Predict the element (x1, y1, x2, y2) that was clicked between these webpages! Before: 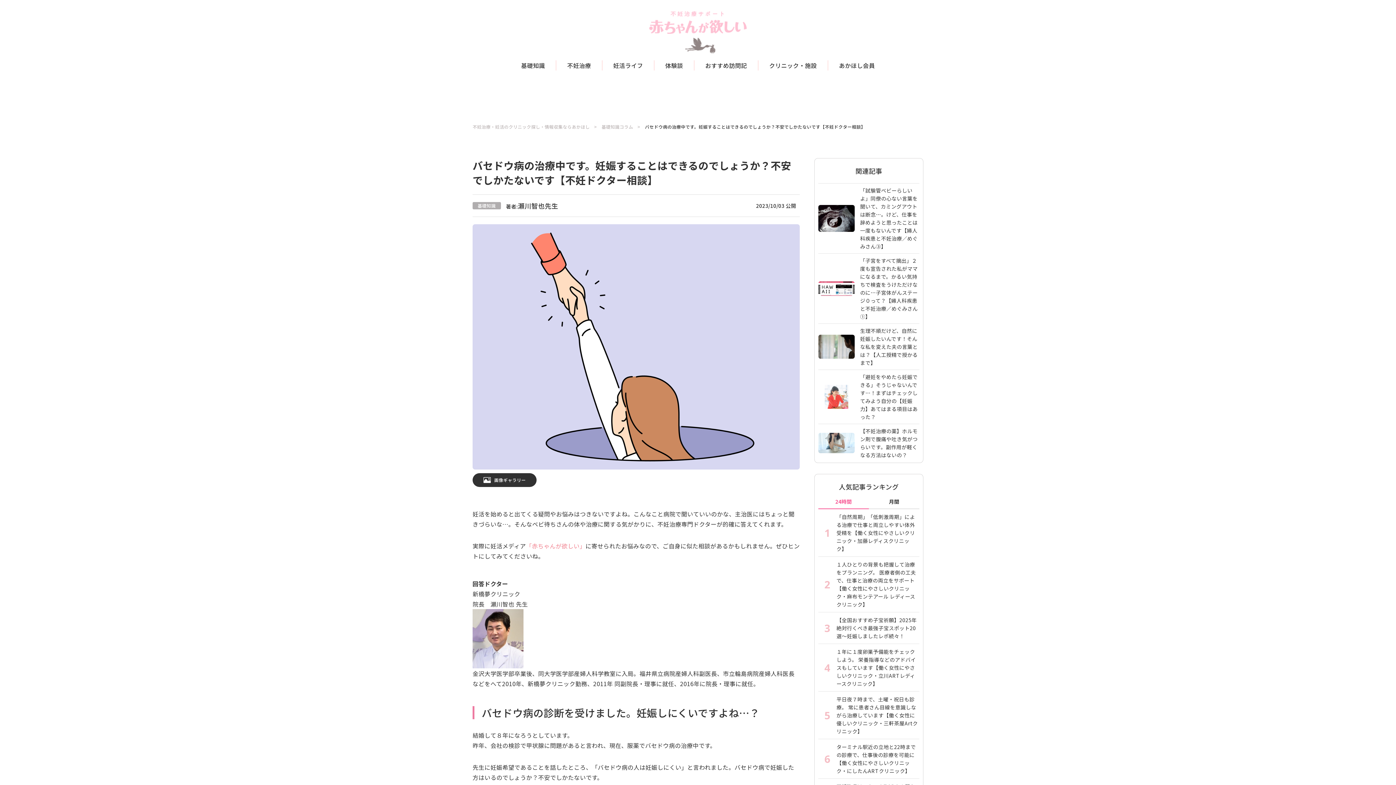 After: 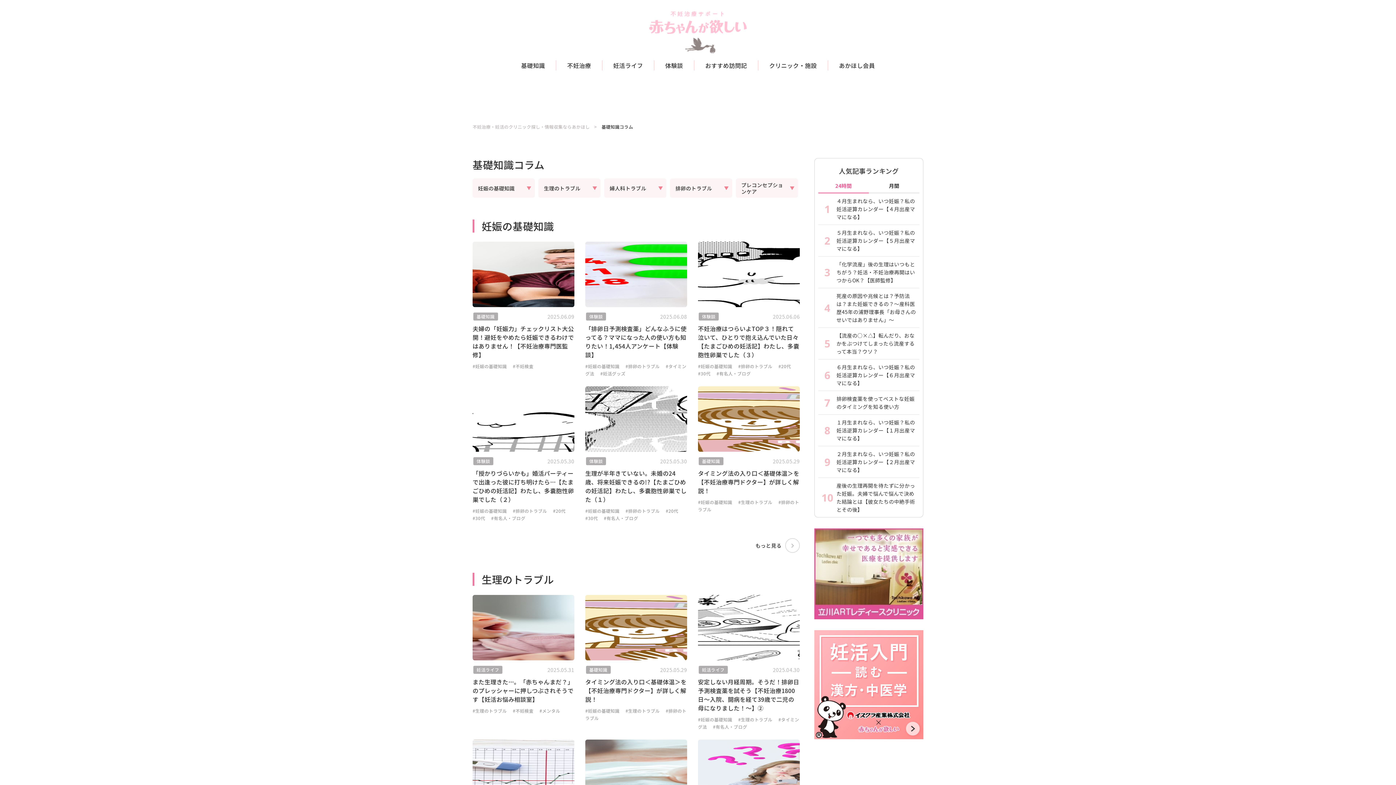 Action: bbox: (510, 60, 556, 70) label: 基礎知識